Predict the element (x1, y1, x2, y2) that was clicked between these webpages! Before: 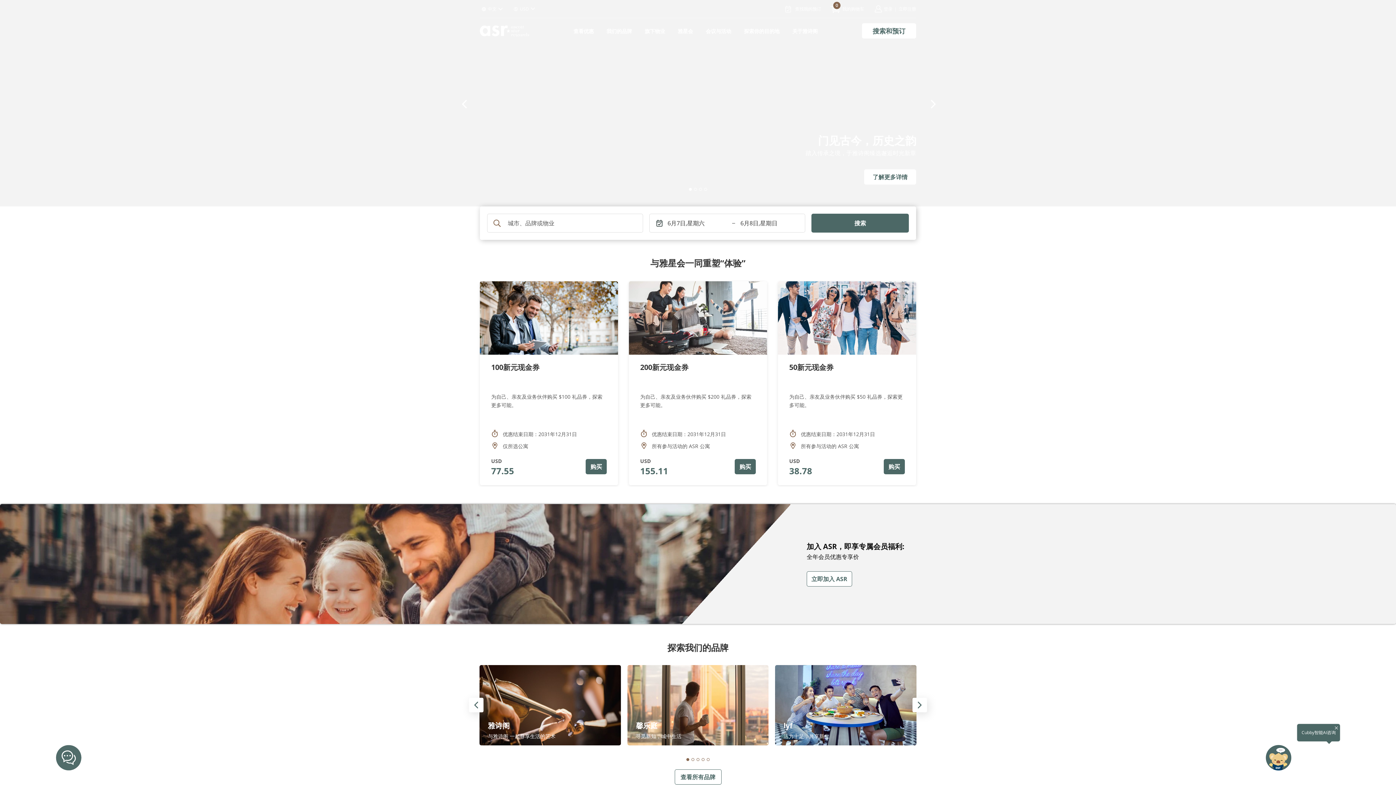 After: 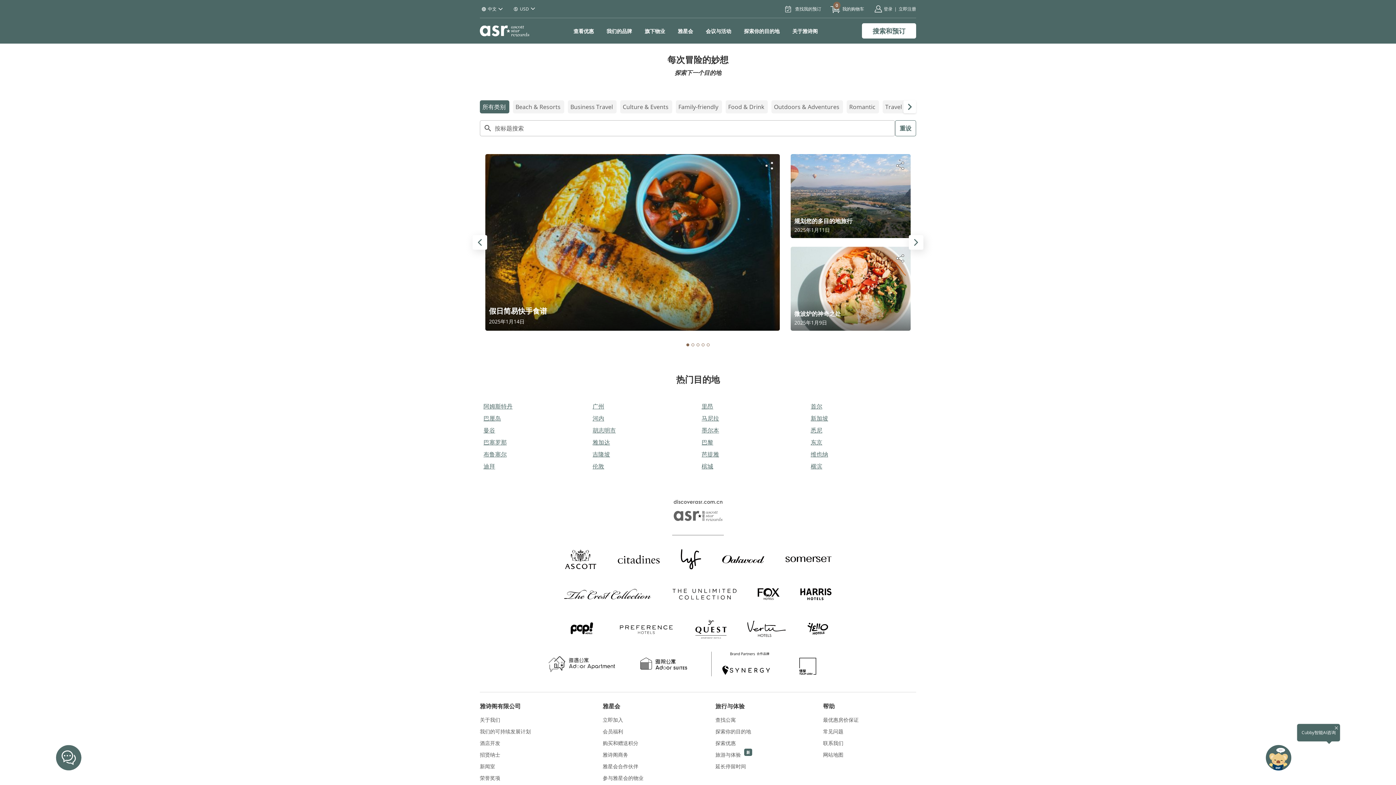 Action: bbox: (744, 27, 779, 34) label: 探索你的目的地